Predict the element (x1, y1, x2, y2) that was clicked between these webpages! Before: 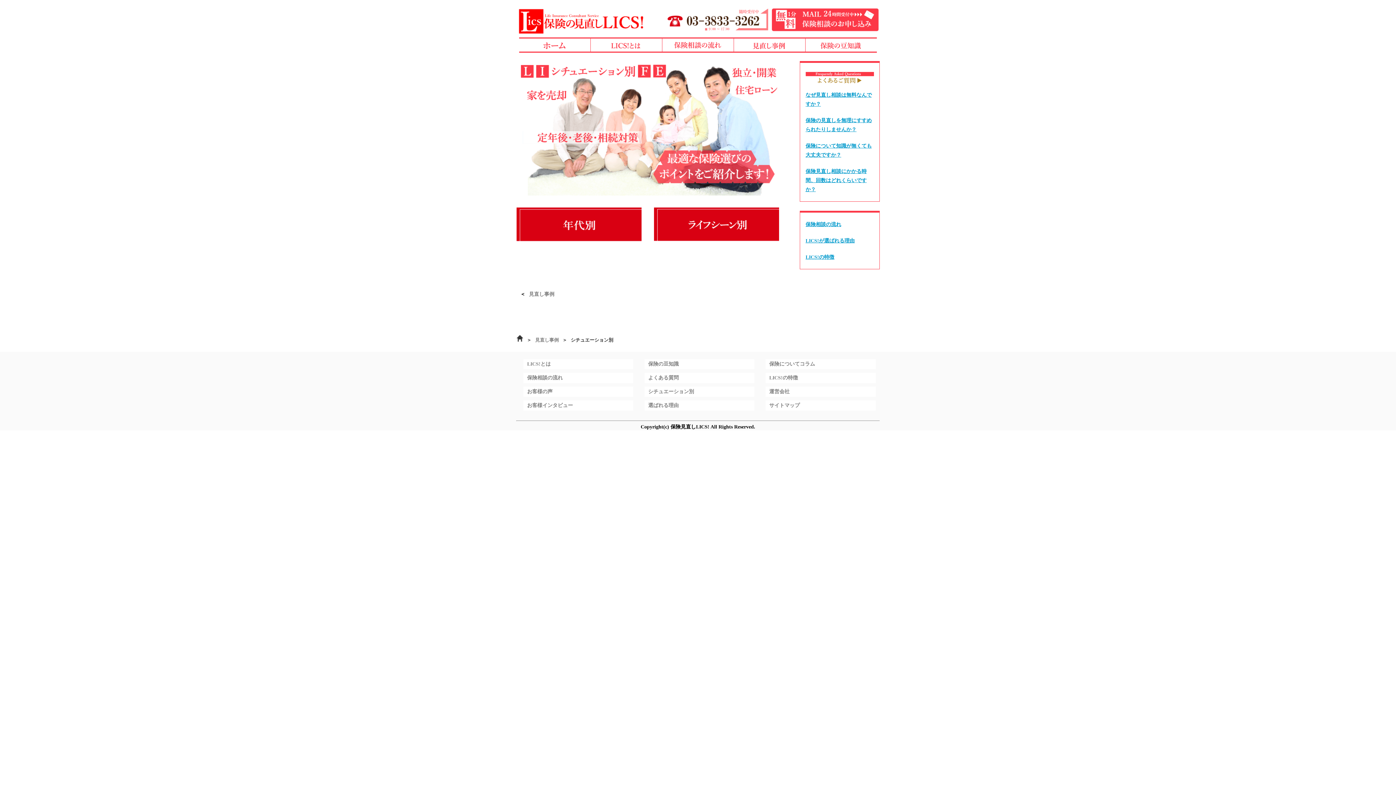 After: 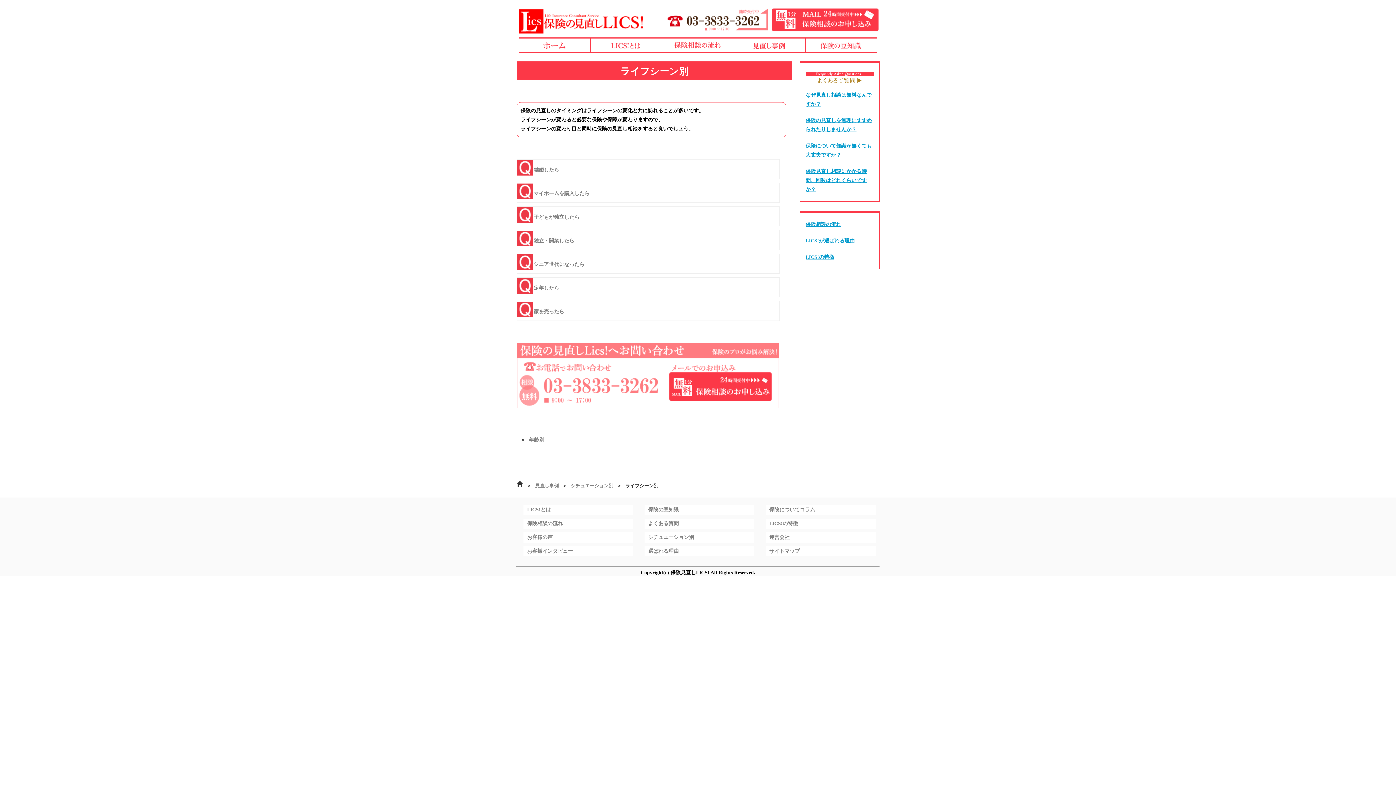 Action: bbox: (654, 236, 779, 242)